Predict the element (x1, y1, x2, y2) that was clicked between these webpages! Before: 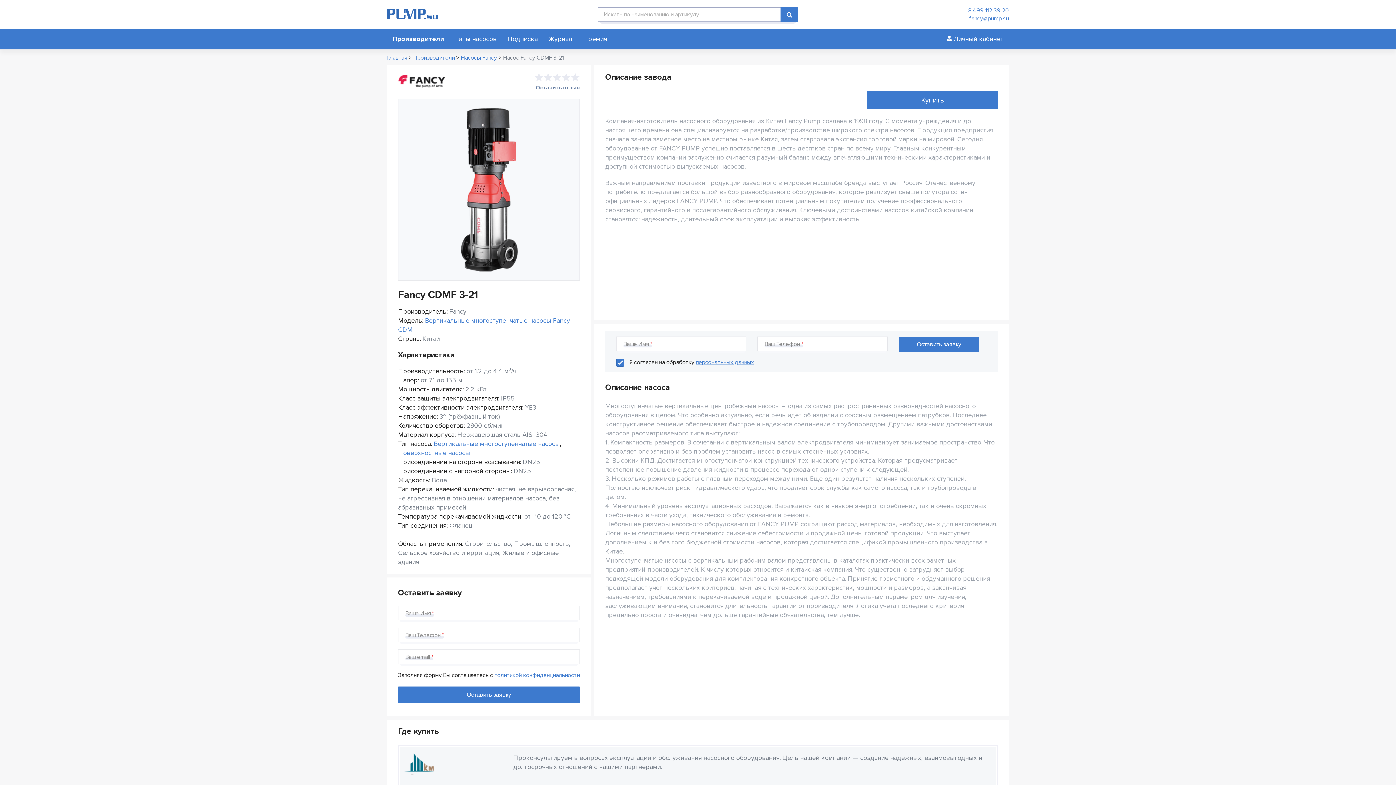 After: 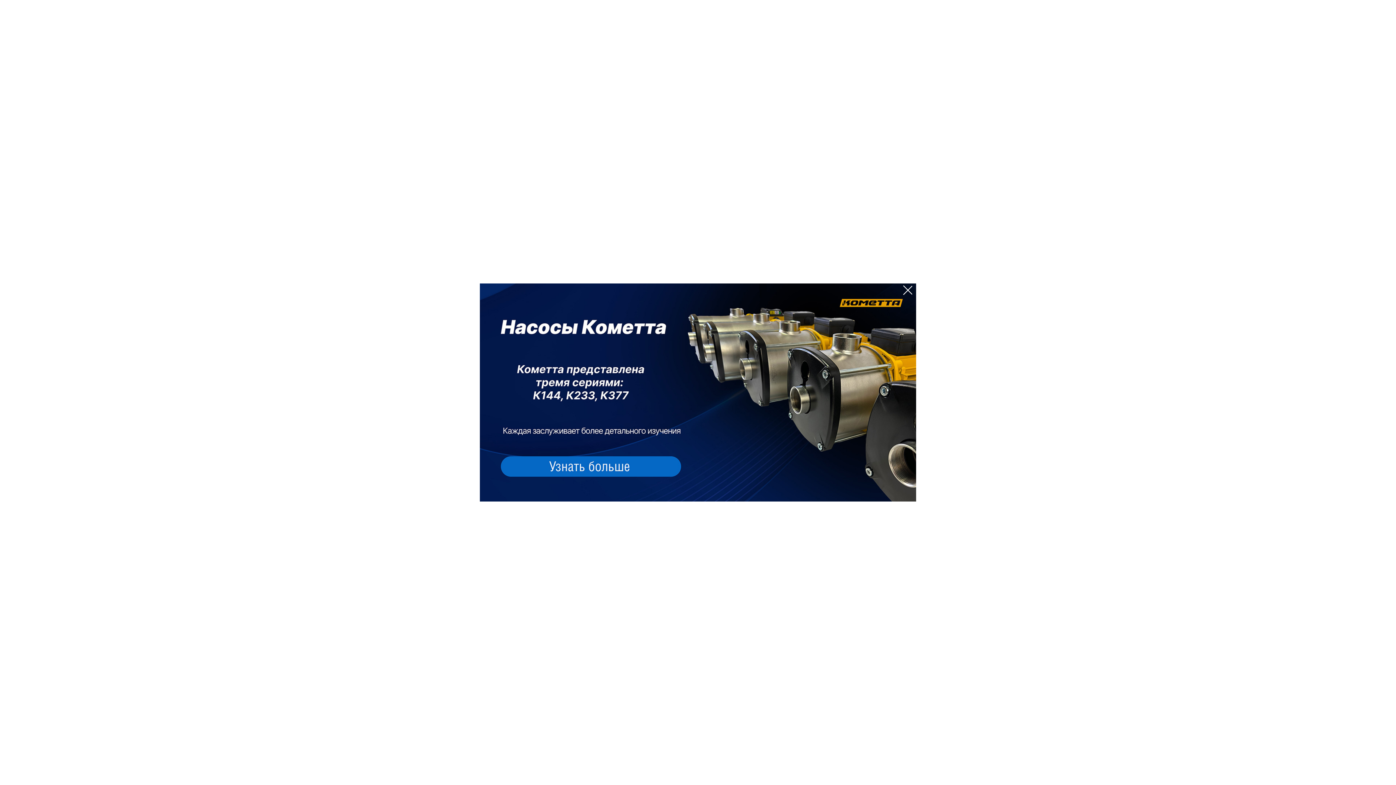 Action: bbox: (461, 54, 497, 61) label: Насосы Fancy